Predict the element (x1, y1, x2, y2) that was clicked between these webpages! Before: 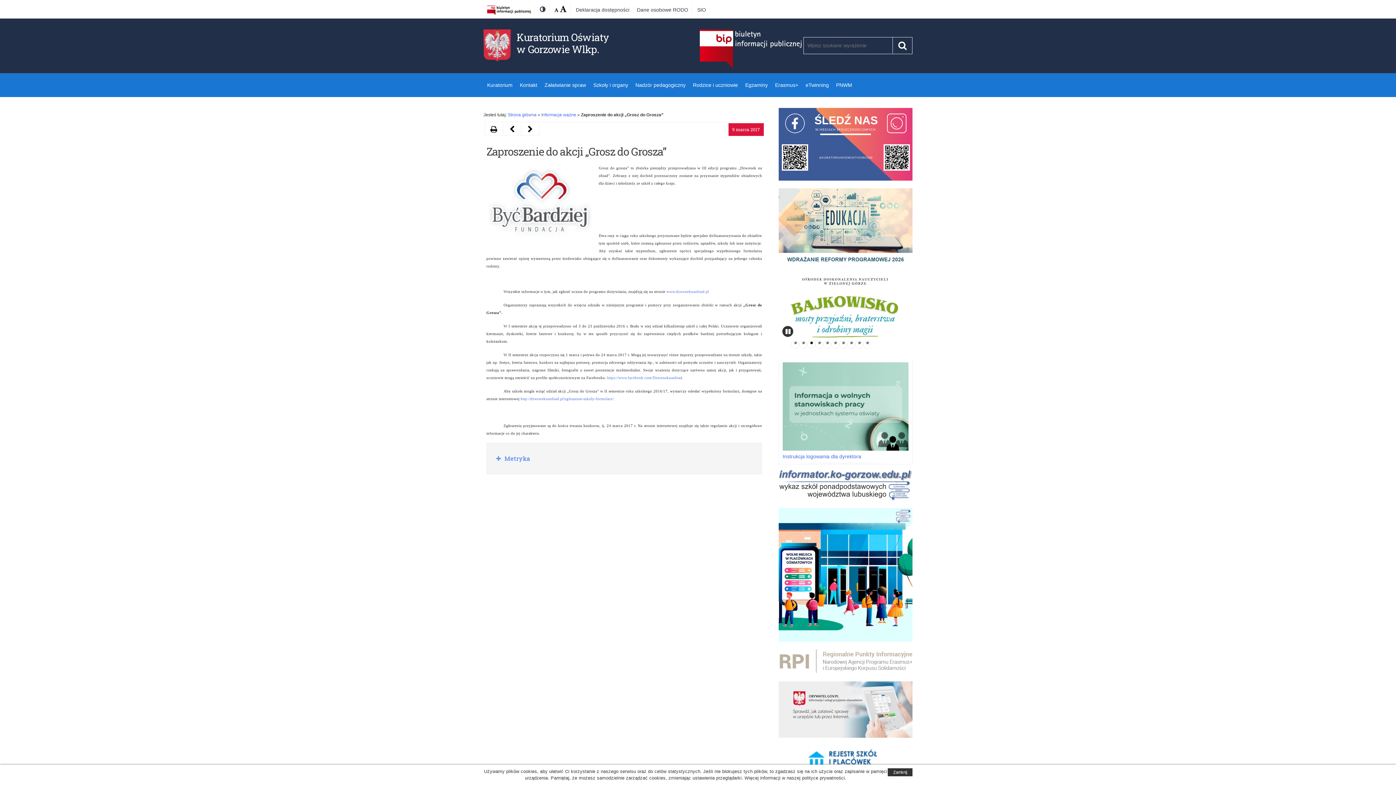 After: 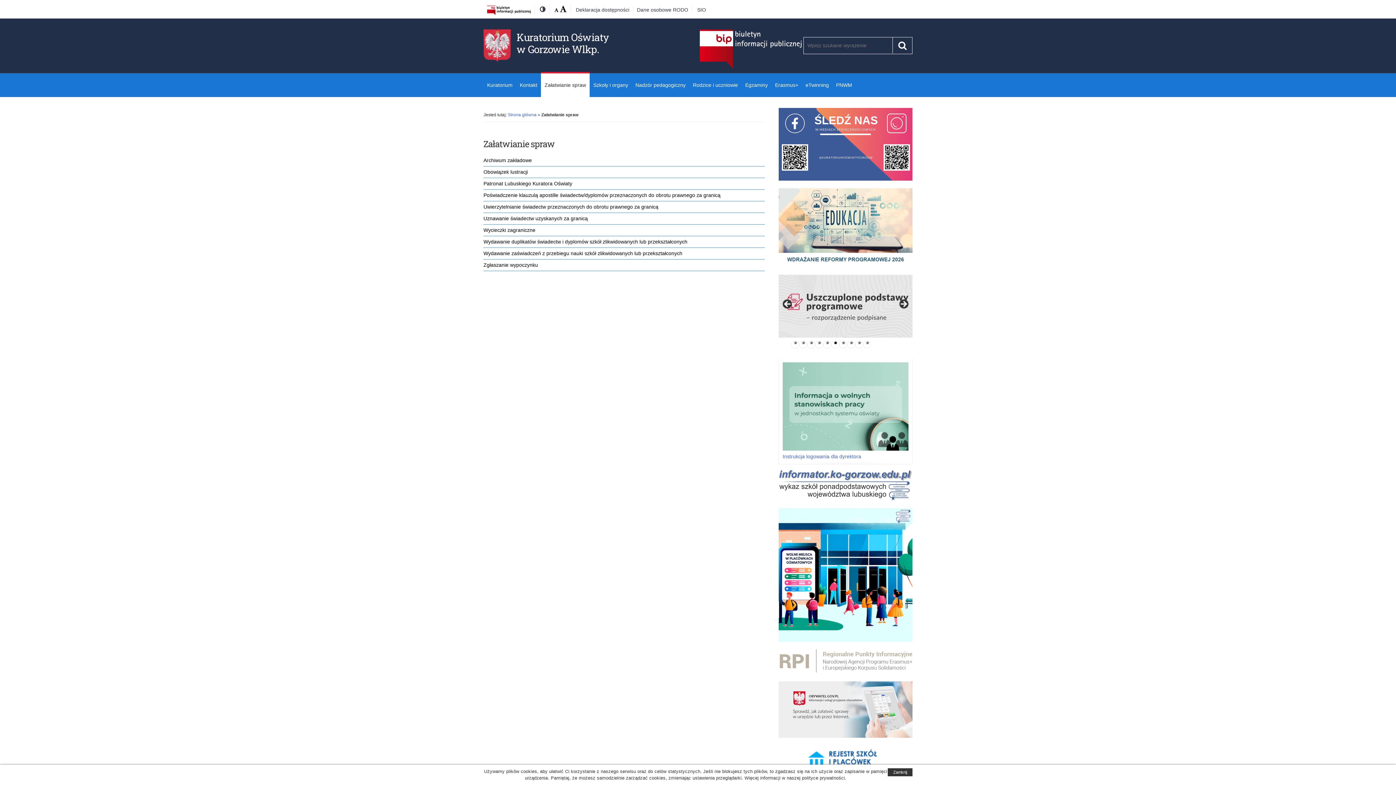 Action: label: Załatwianie spraw bbox: (541, 72, 589, 97)